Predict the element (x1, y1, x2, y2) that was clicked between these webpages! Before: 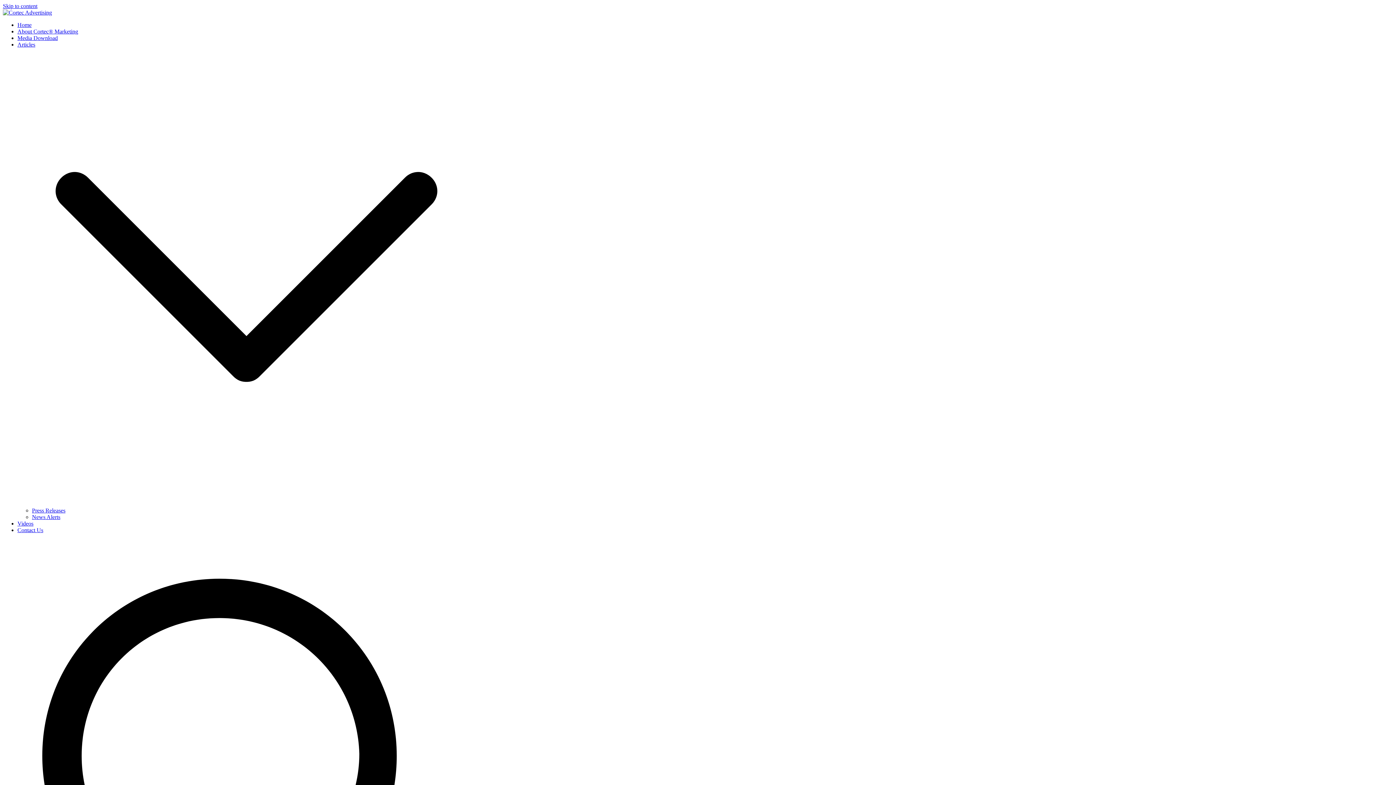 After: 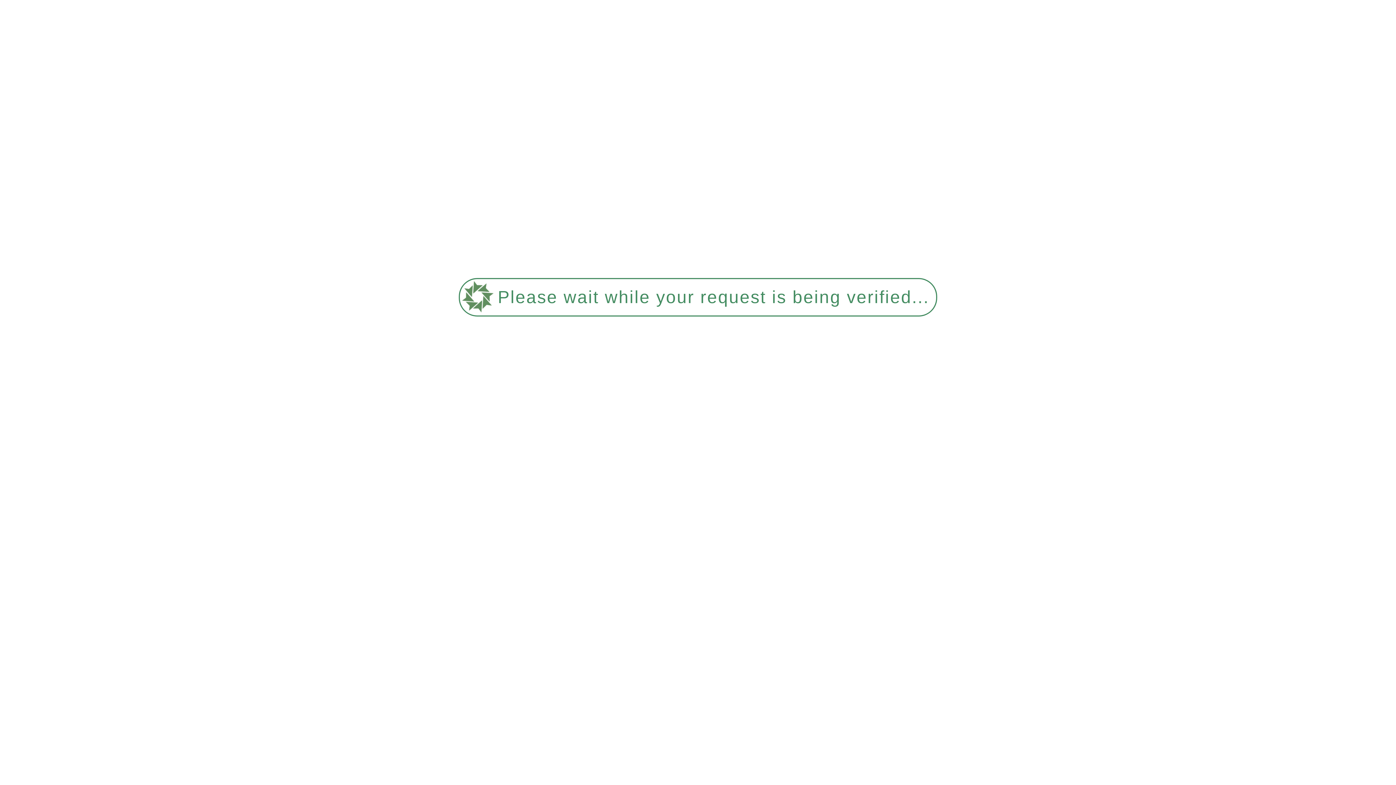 Action: bbox: (17, 34, 57, 41) label: Media Download